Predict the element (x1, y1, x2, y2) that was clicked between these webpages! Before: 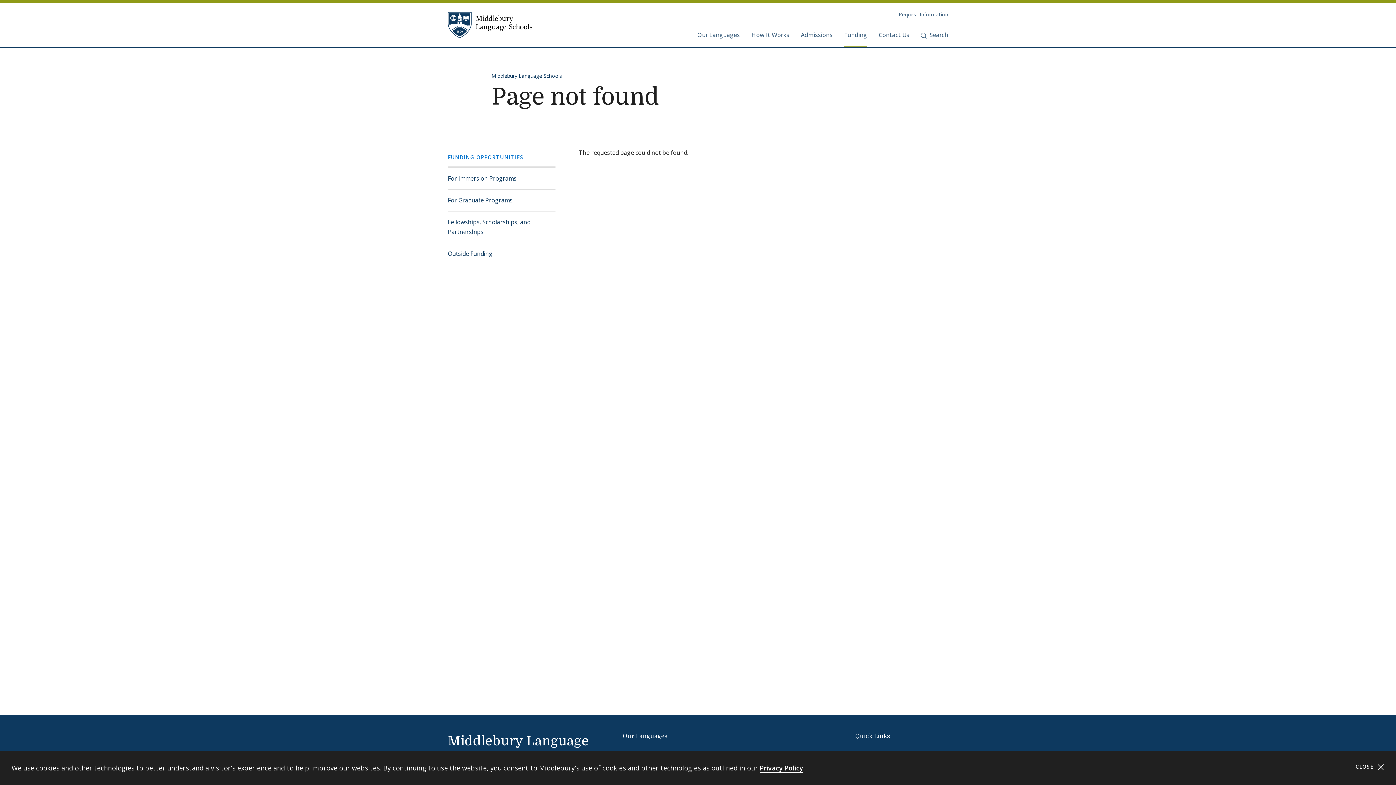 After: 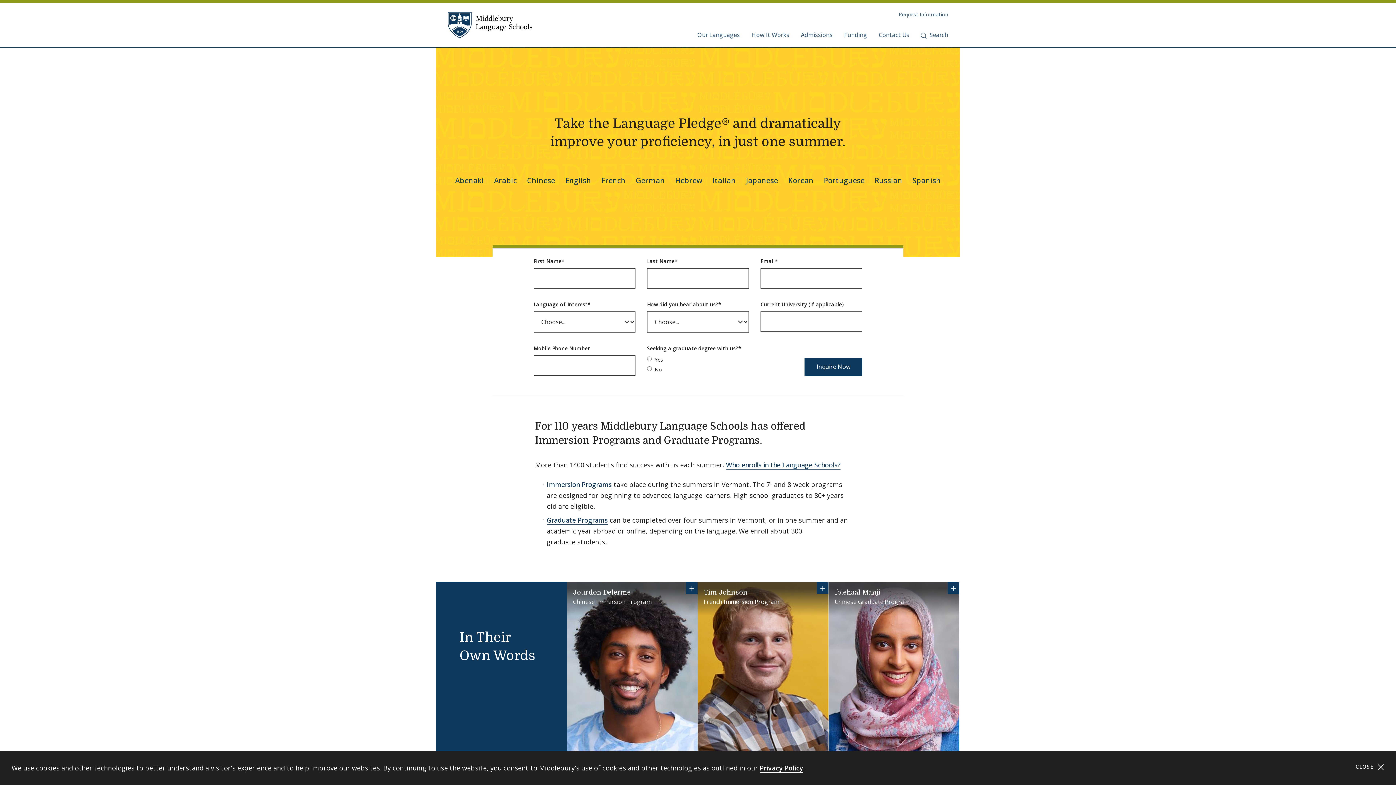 Action: label: Middlebury Language Schools bbox: (491, 72, 562, 79)